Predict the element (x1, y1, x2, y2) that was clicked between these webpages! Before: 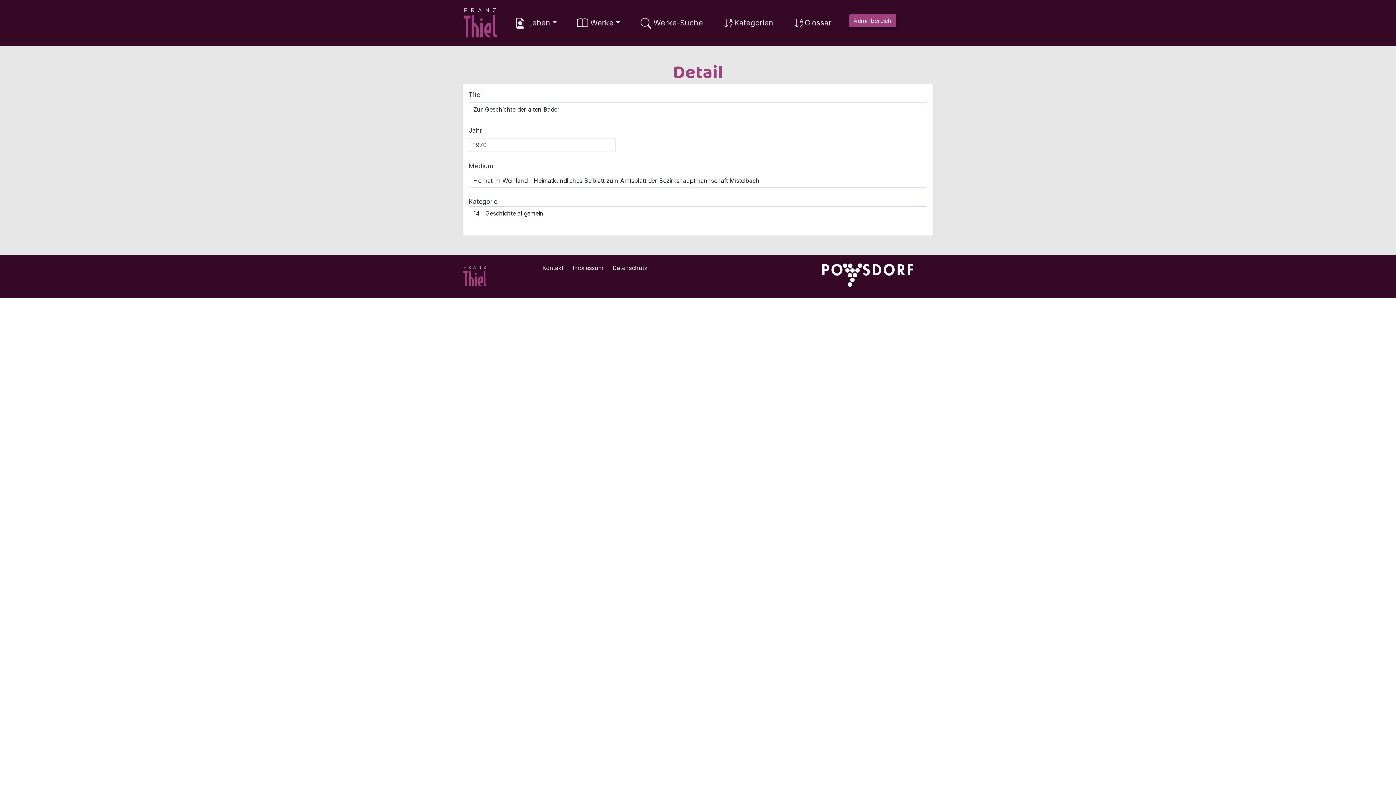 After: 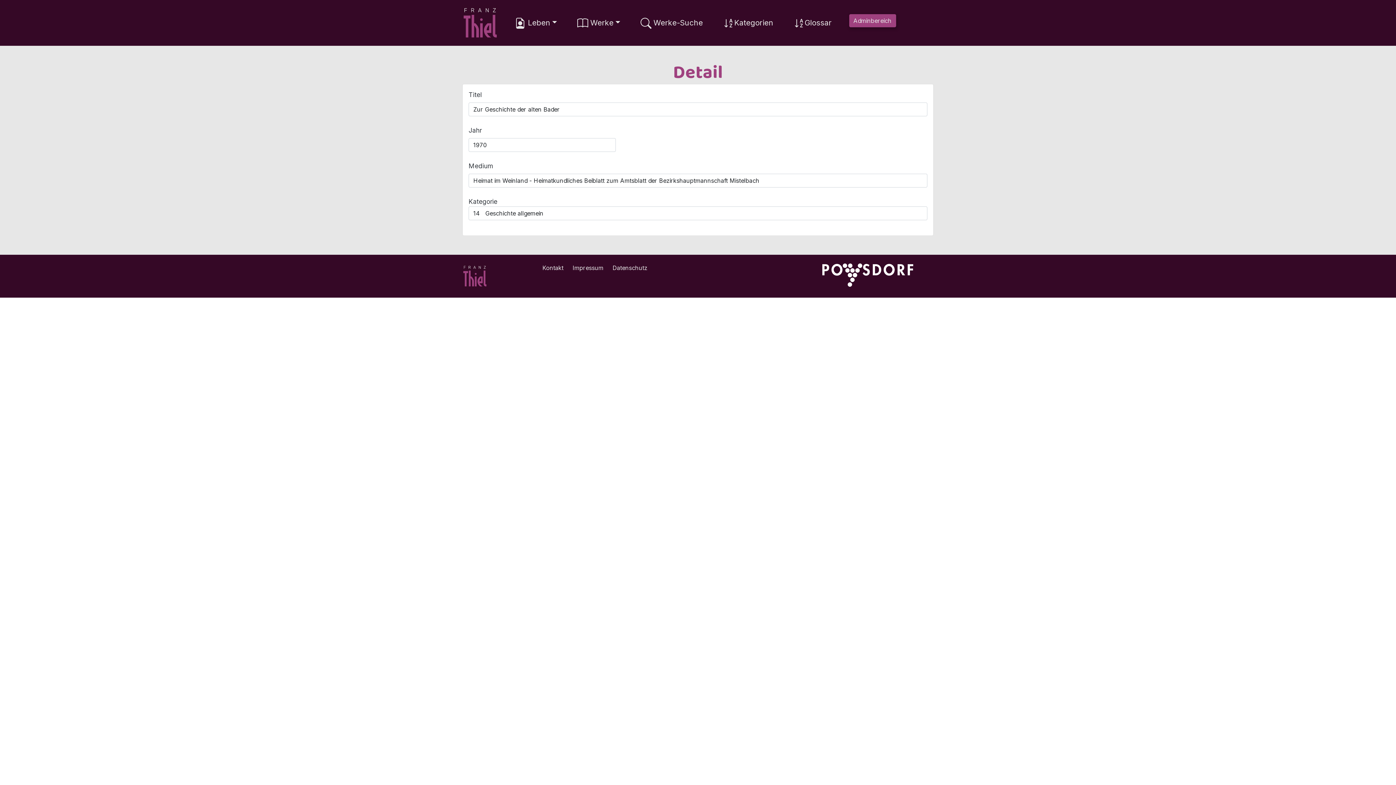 Action: bbox: (822, 271, 913, 278)